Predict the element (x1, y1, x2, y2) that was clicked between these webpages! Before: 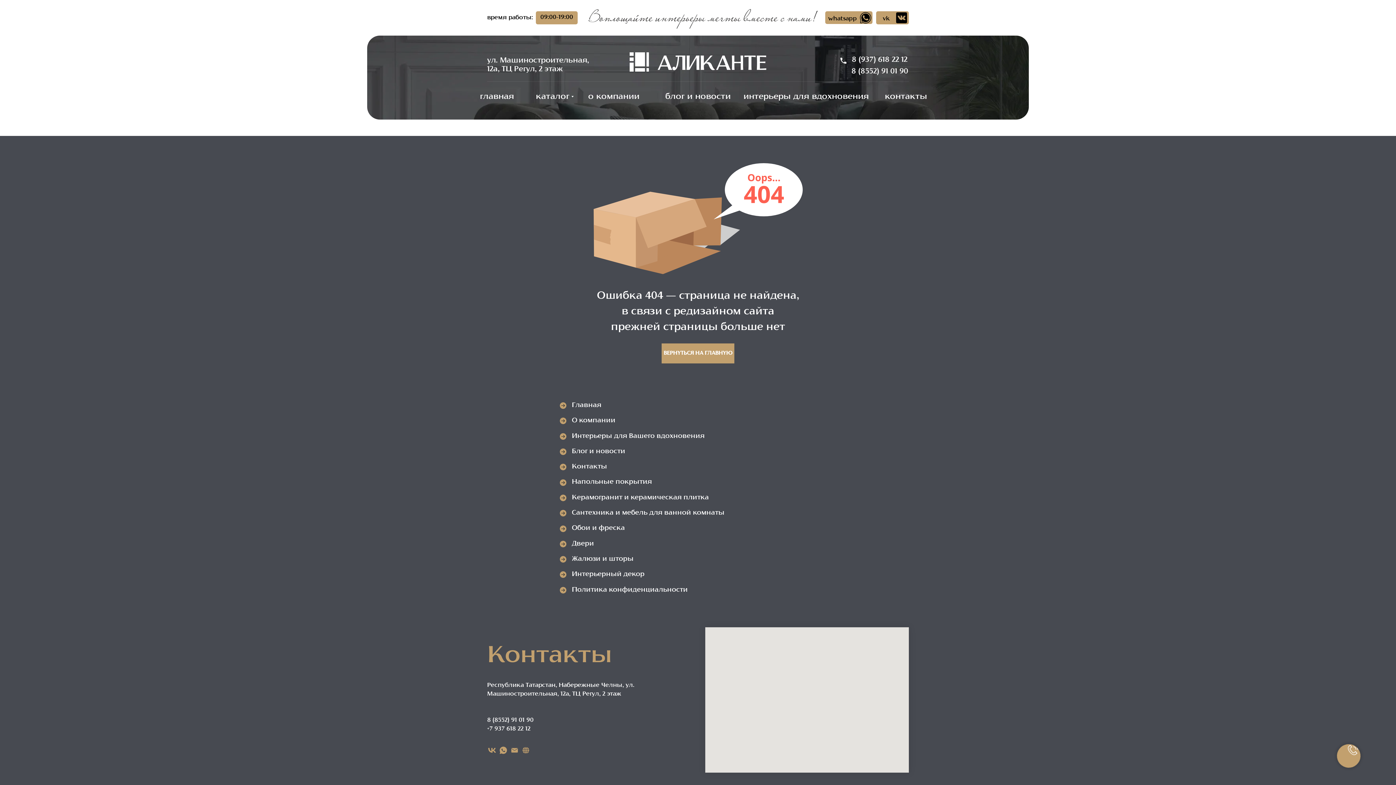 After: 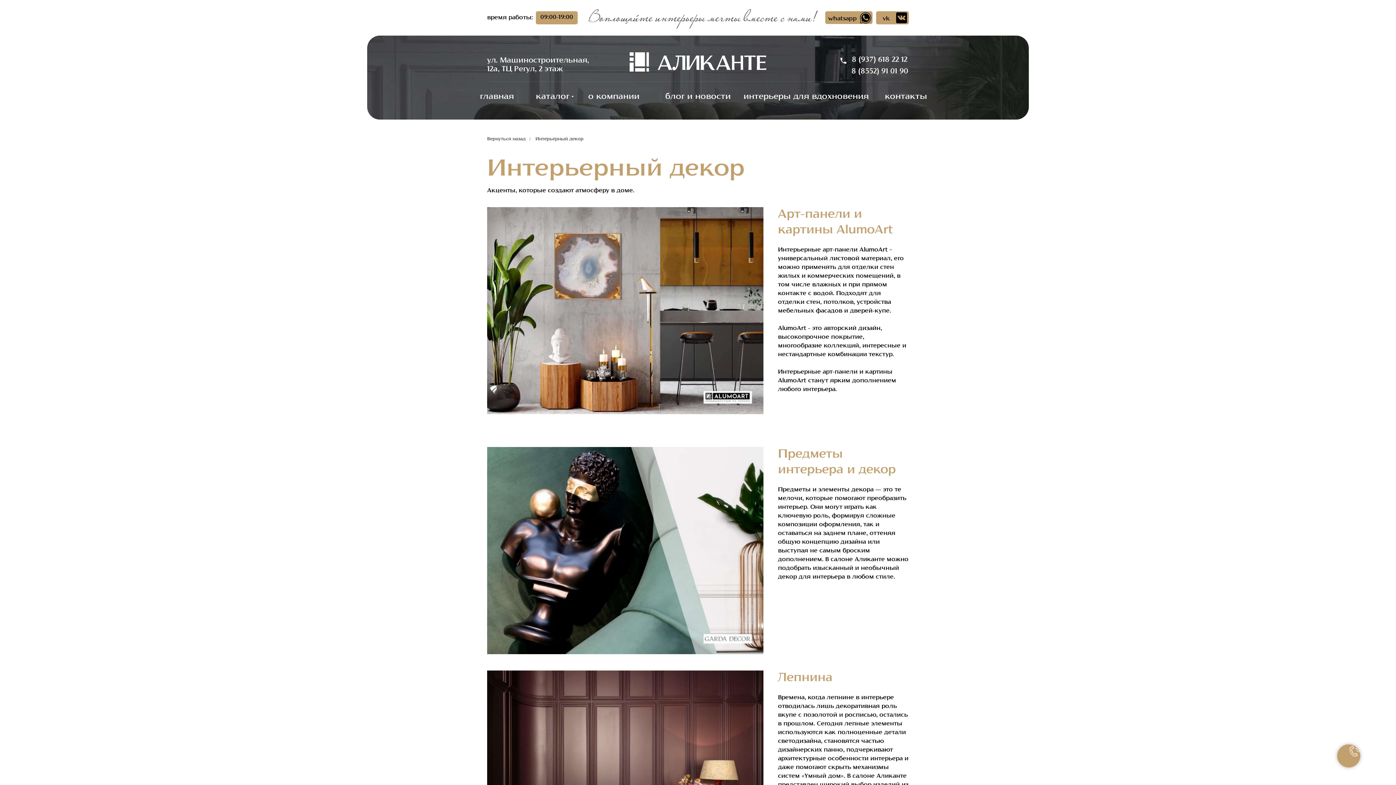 Action: bbox: (560, 570, 909, 579) label: Интерьерный декор